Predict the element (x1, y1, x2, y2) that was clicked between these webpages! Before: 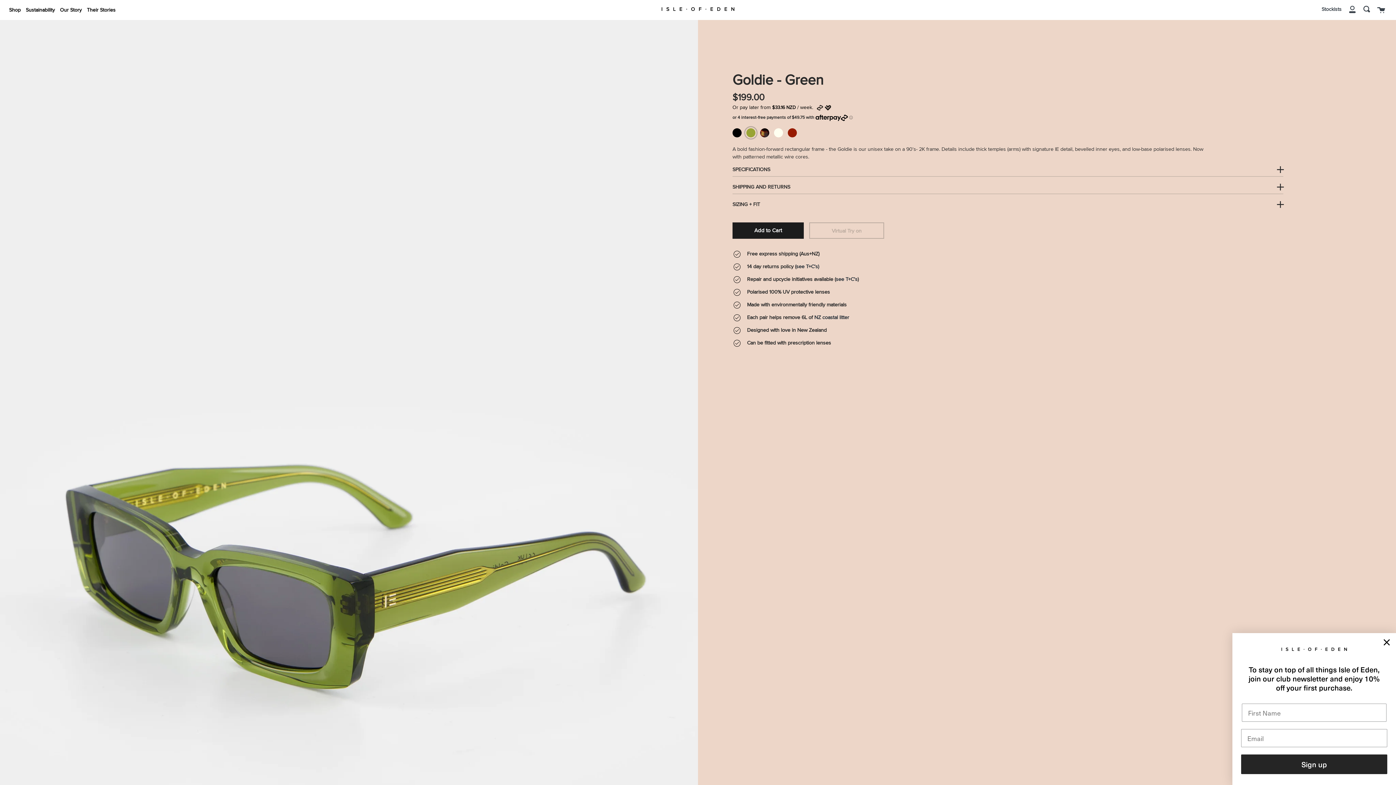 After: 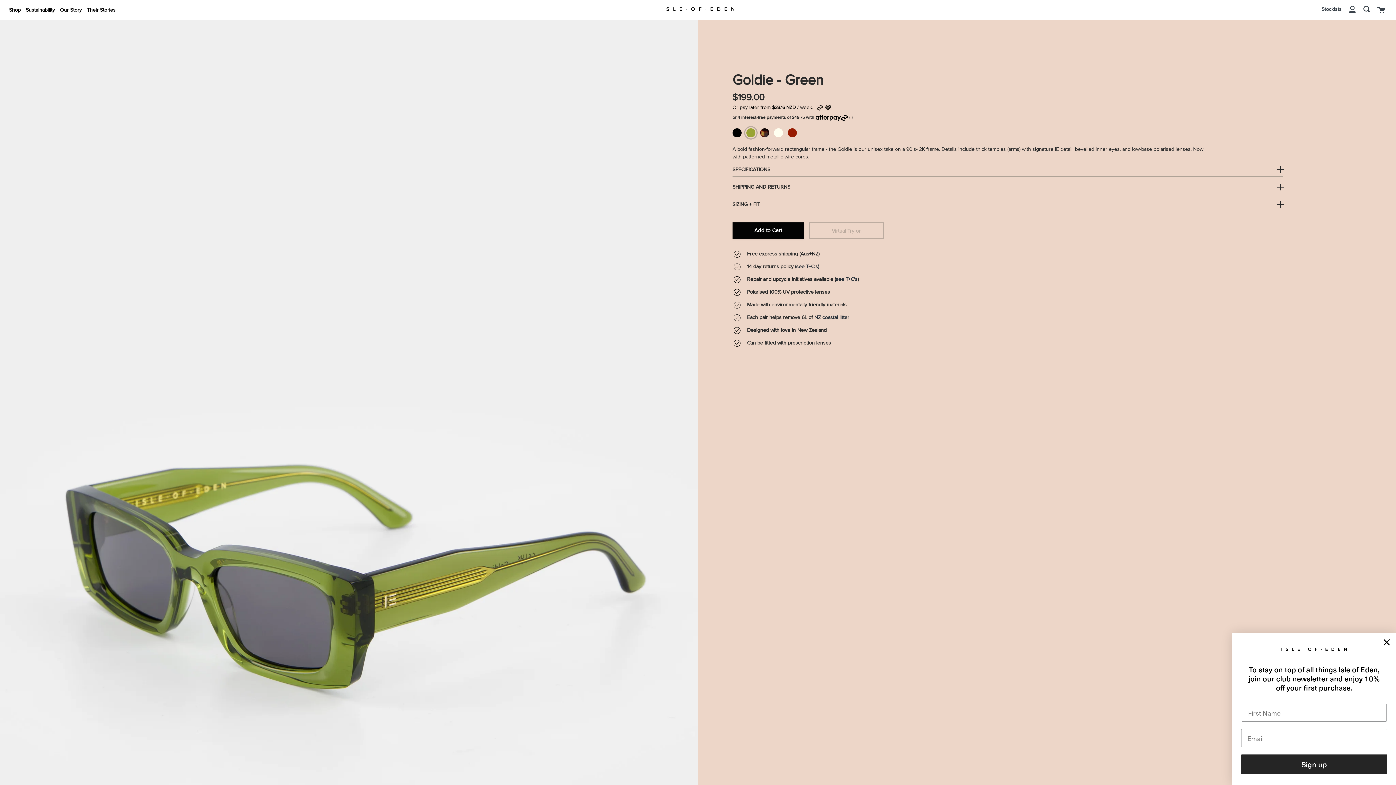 Action: label: Add to Cart bbox: (732, 222, 803, 238)